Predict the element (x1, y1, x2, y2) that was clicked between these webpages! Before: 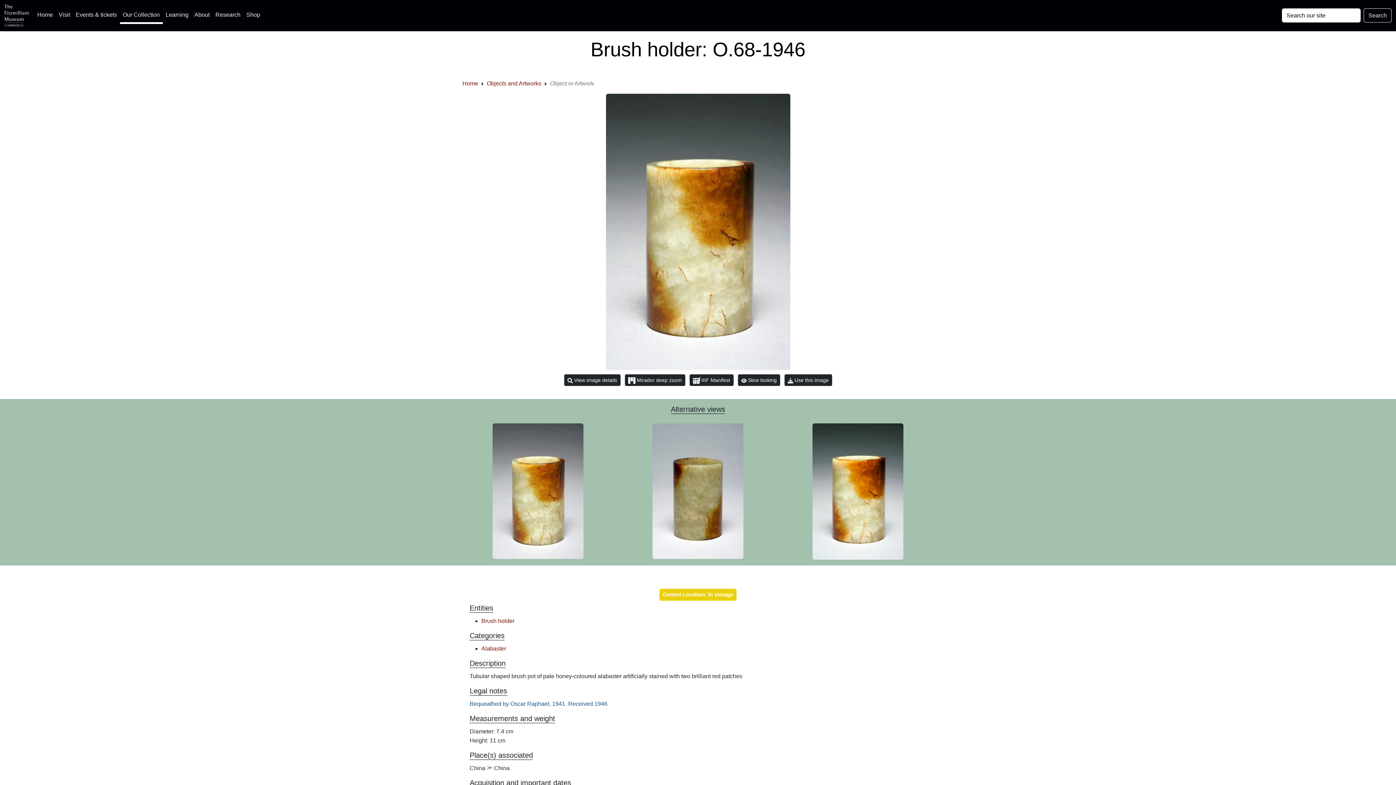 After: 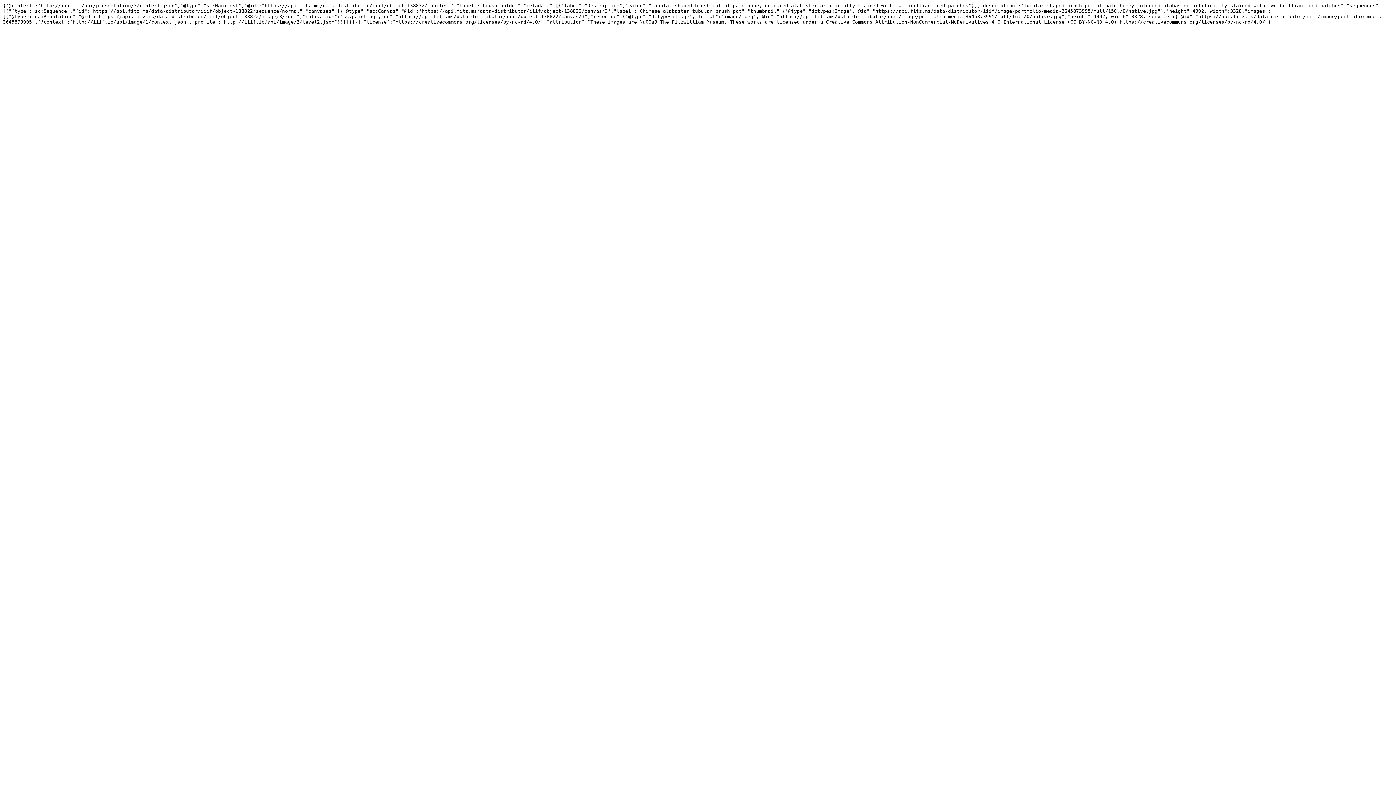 Action: label:  IIIF Manifest bbox: (689, 374, 733, 386)